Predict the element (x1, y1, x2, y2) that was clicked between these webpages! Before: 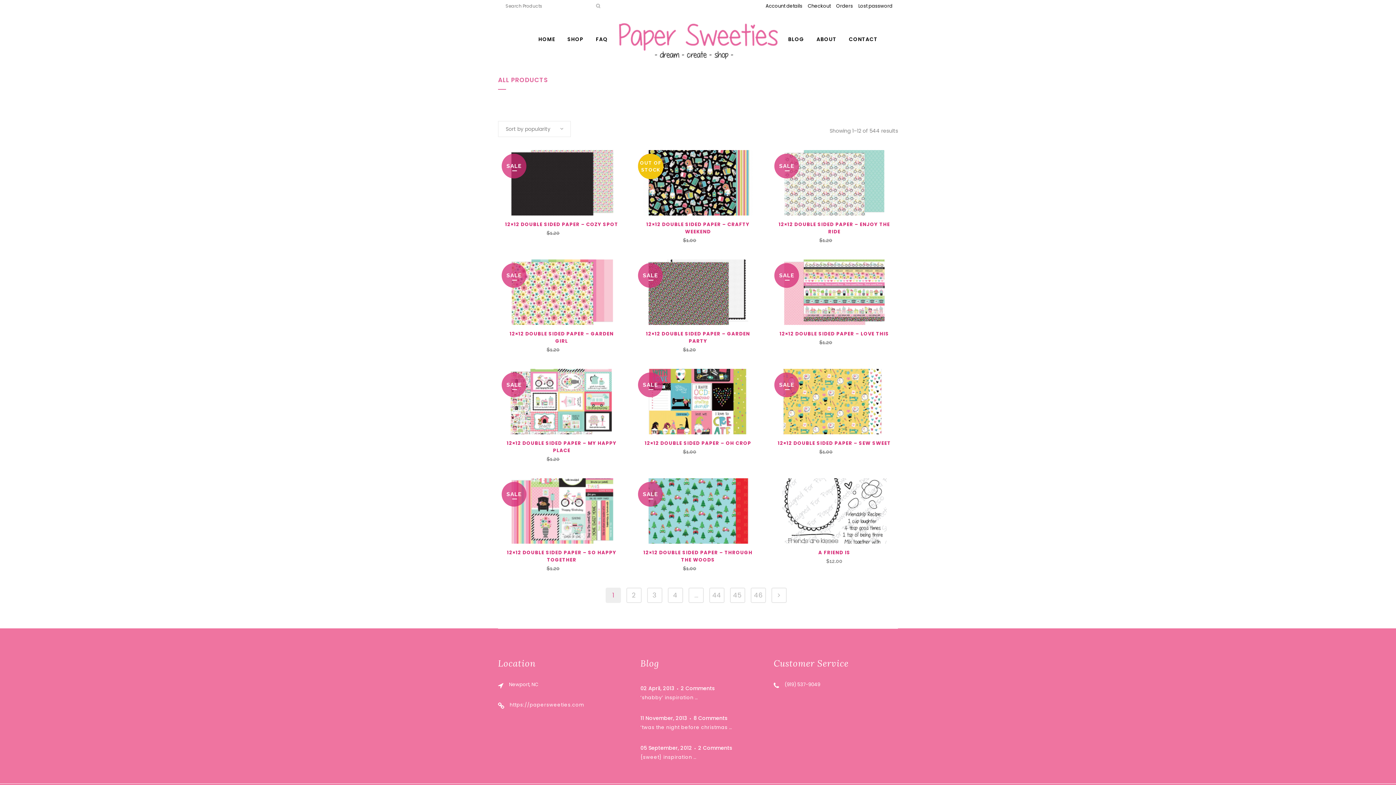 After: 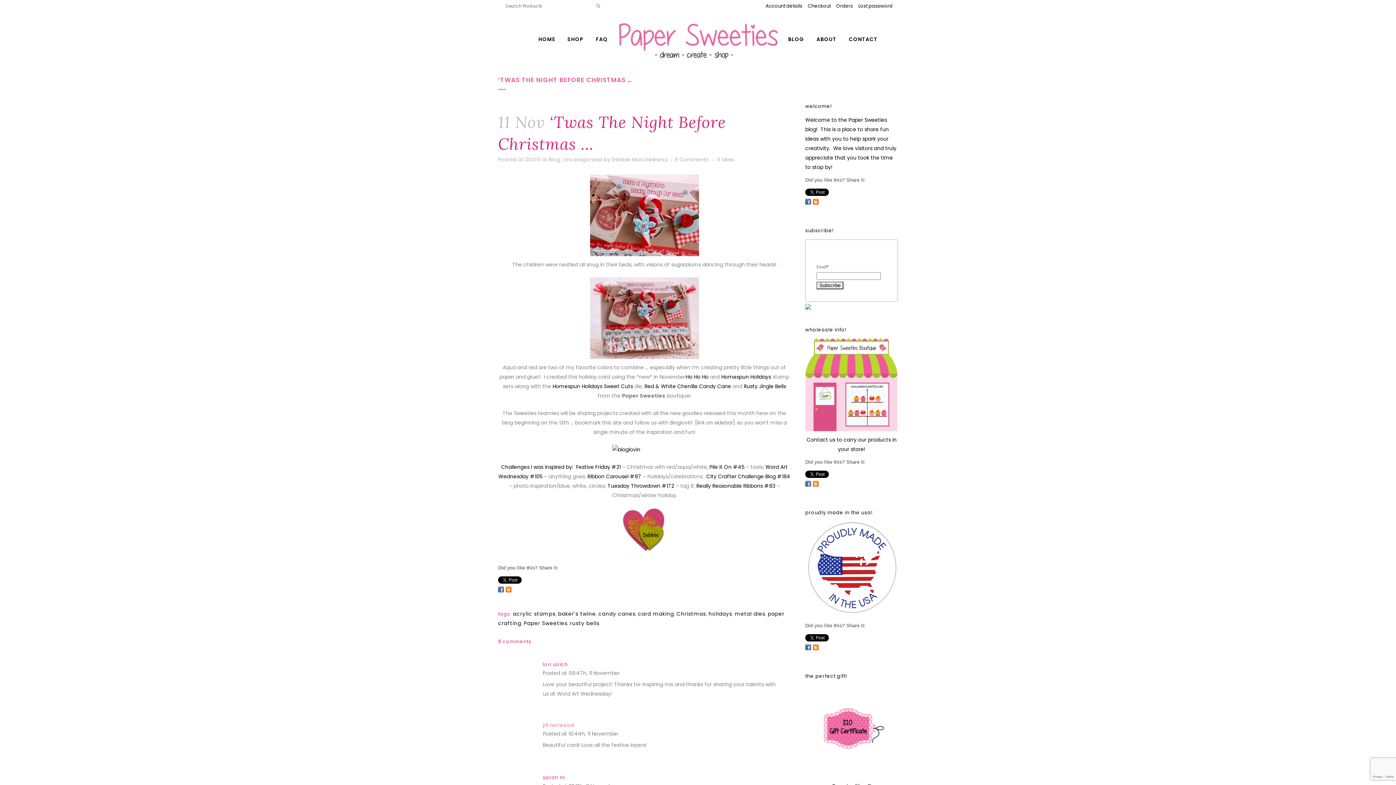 Action: bbox: (640, 724, 732, 731) label: ‘twas the night before christmas …